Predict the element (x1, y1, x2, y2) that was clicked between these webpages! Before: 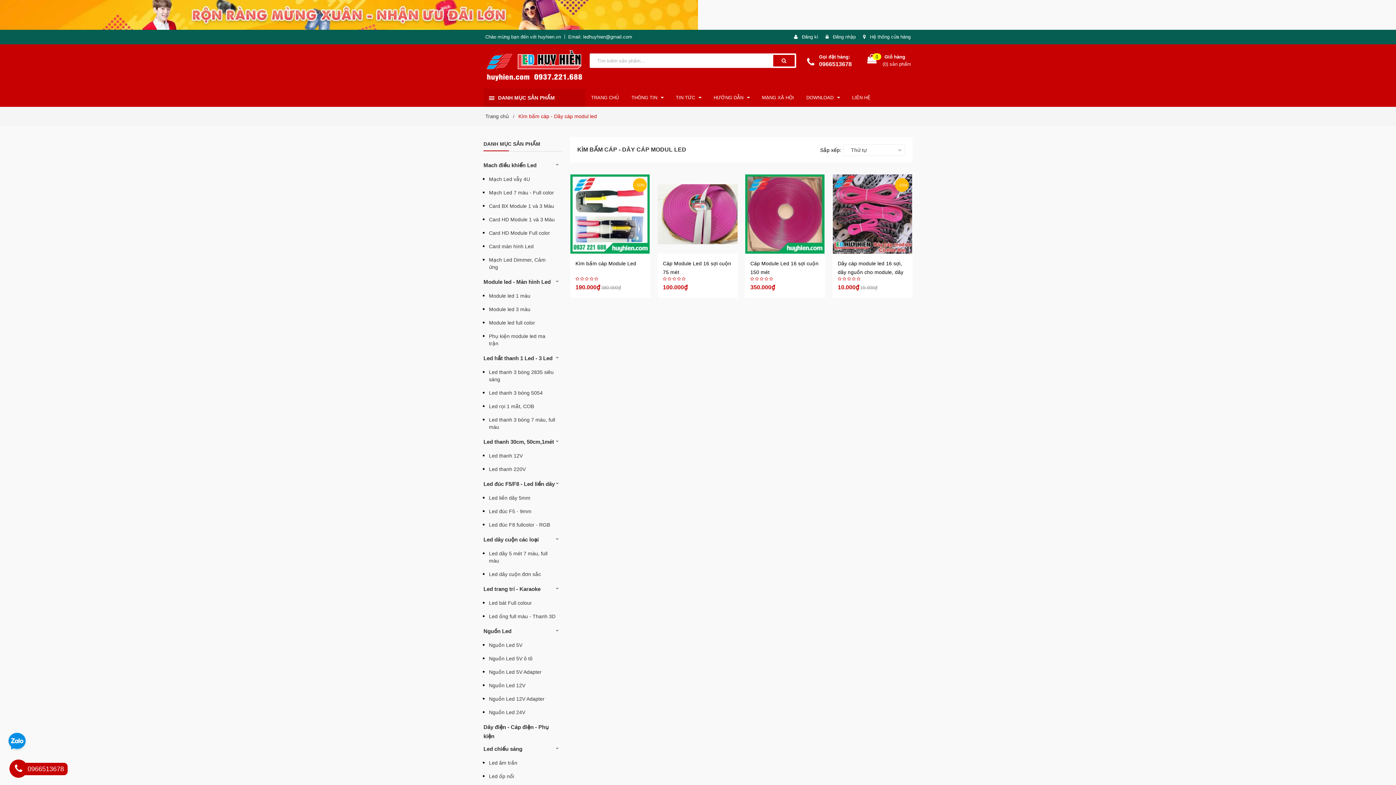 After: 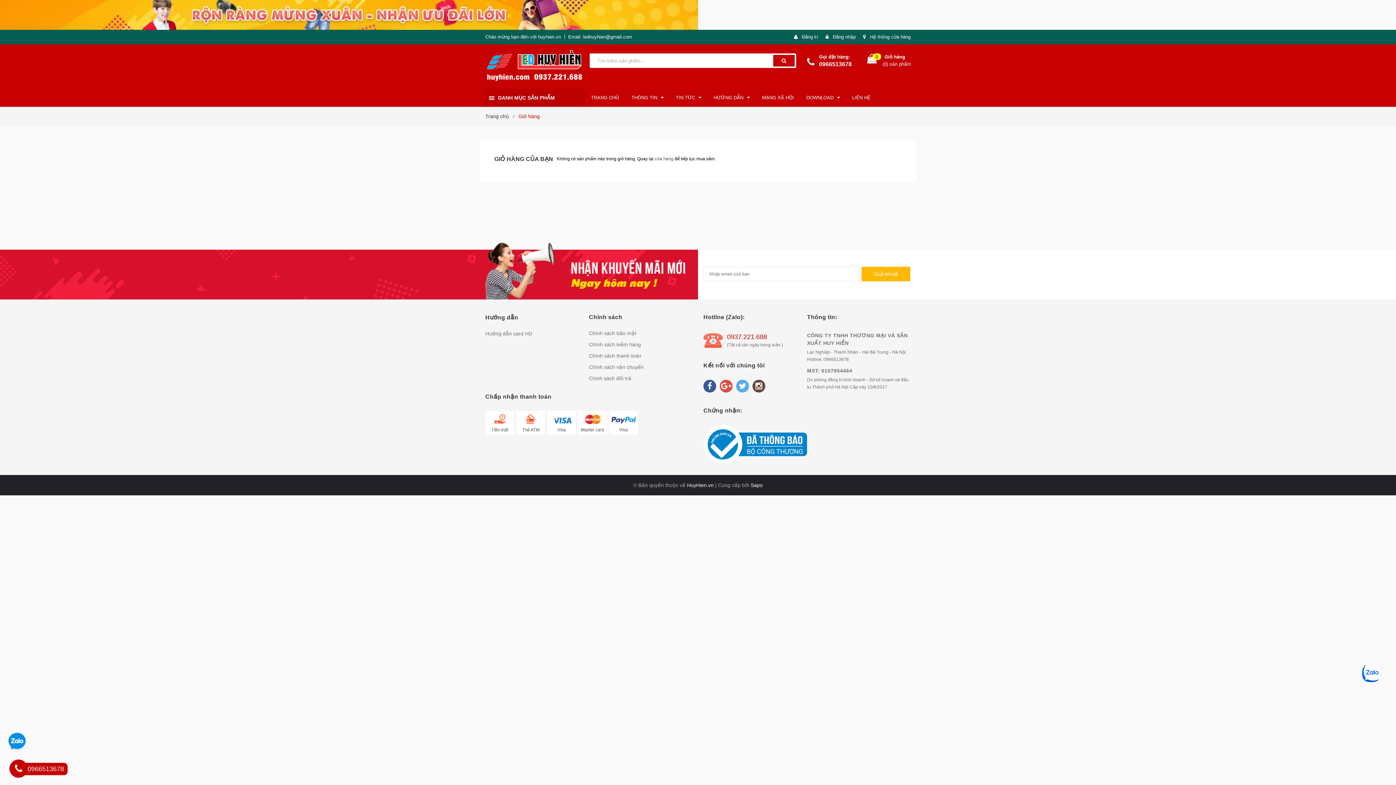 Action: label: 0
Giỏ hàng
(0) sản phẩm bbox: (867, 57, 876, 63)